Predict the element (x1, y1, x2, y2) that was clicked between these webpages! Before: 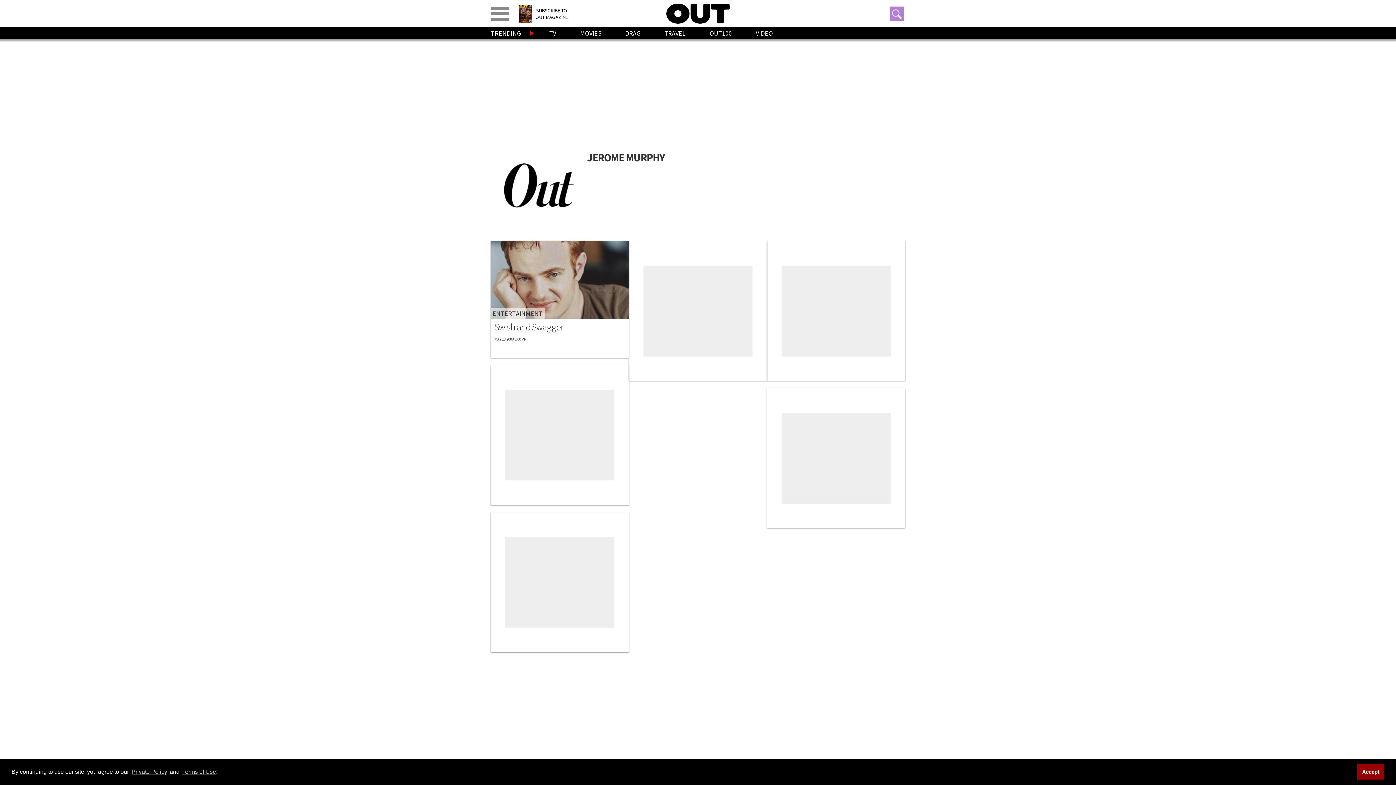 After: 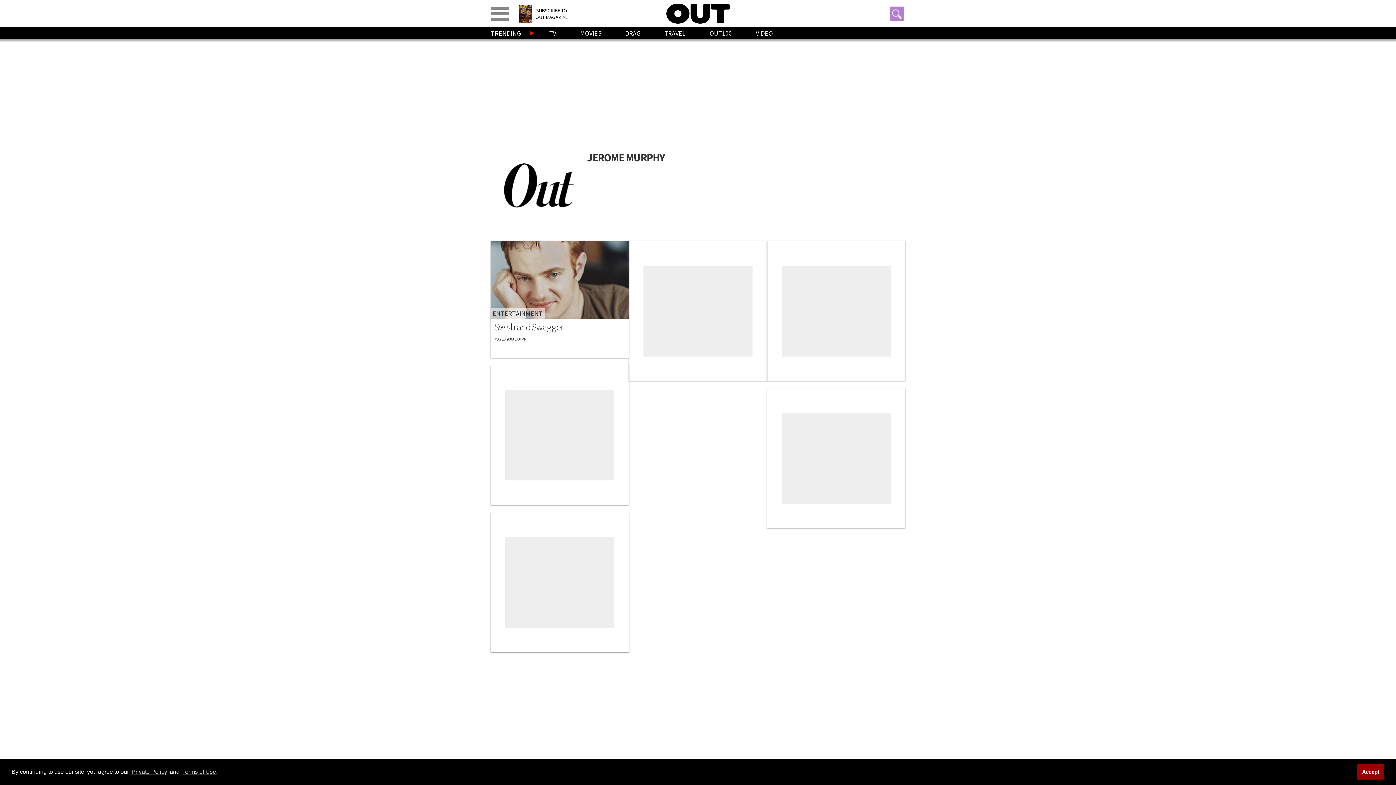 Action: label: VIDEO bbox: (744, 28, 785, 37)